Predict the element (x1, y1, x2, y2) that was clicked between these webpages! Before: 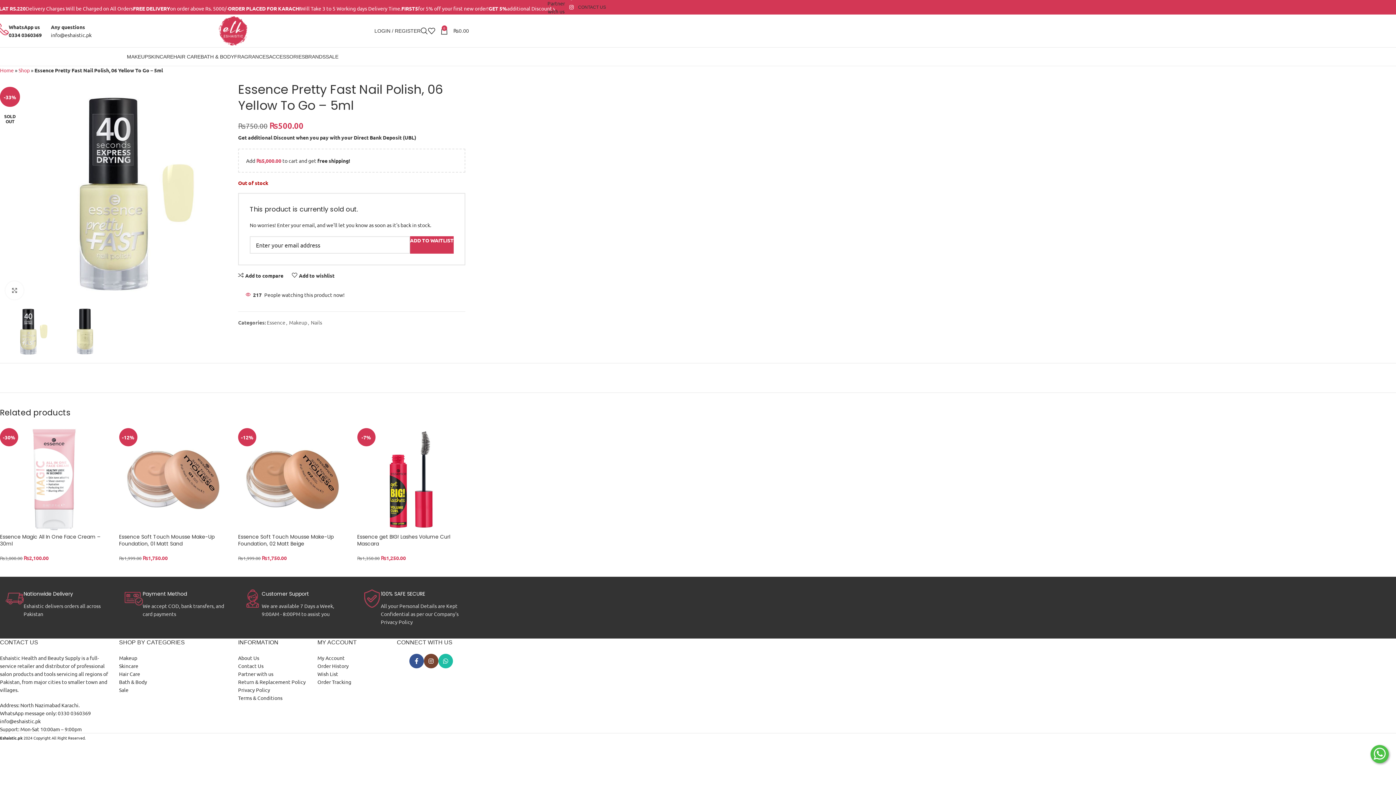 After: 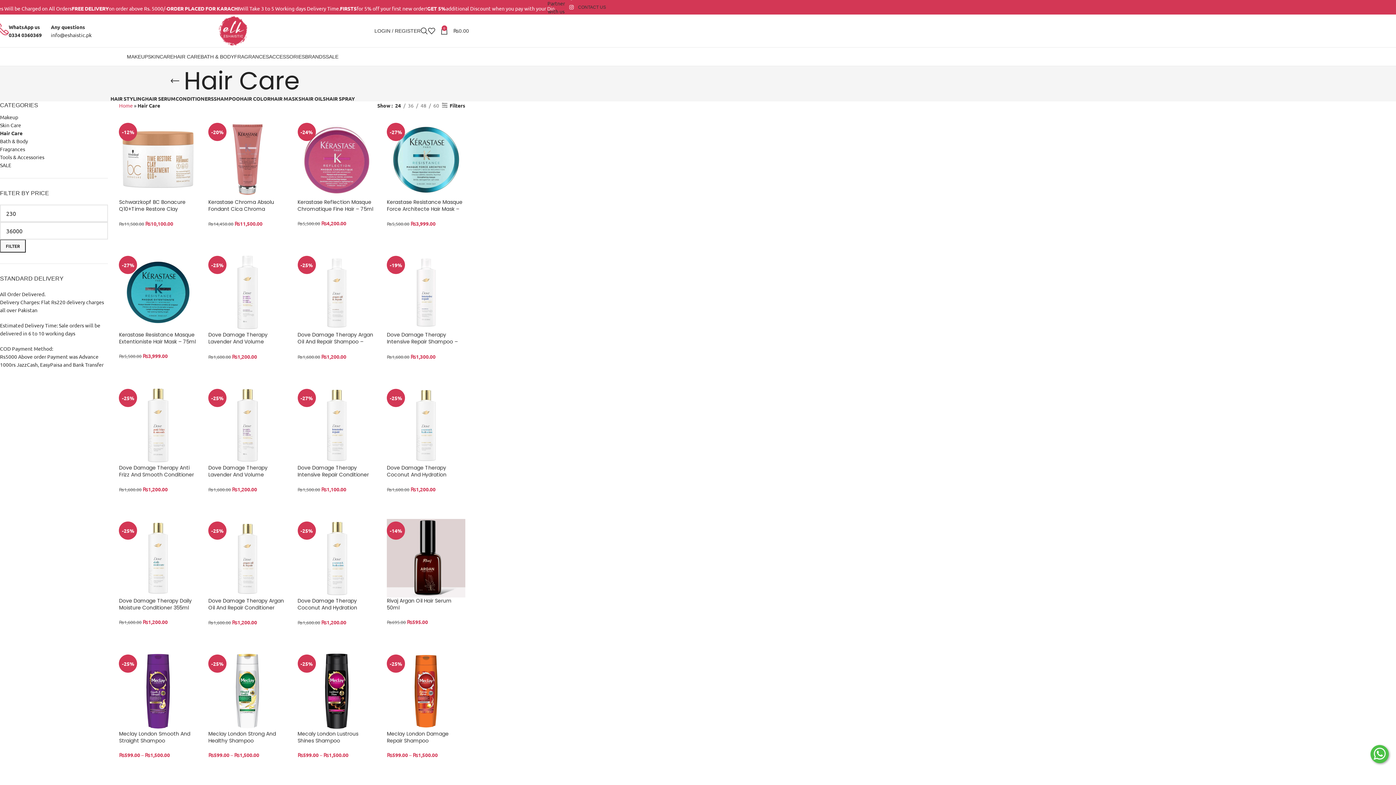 Action: label: Hair Care bbox: (119, 671, 140, 677)